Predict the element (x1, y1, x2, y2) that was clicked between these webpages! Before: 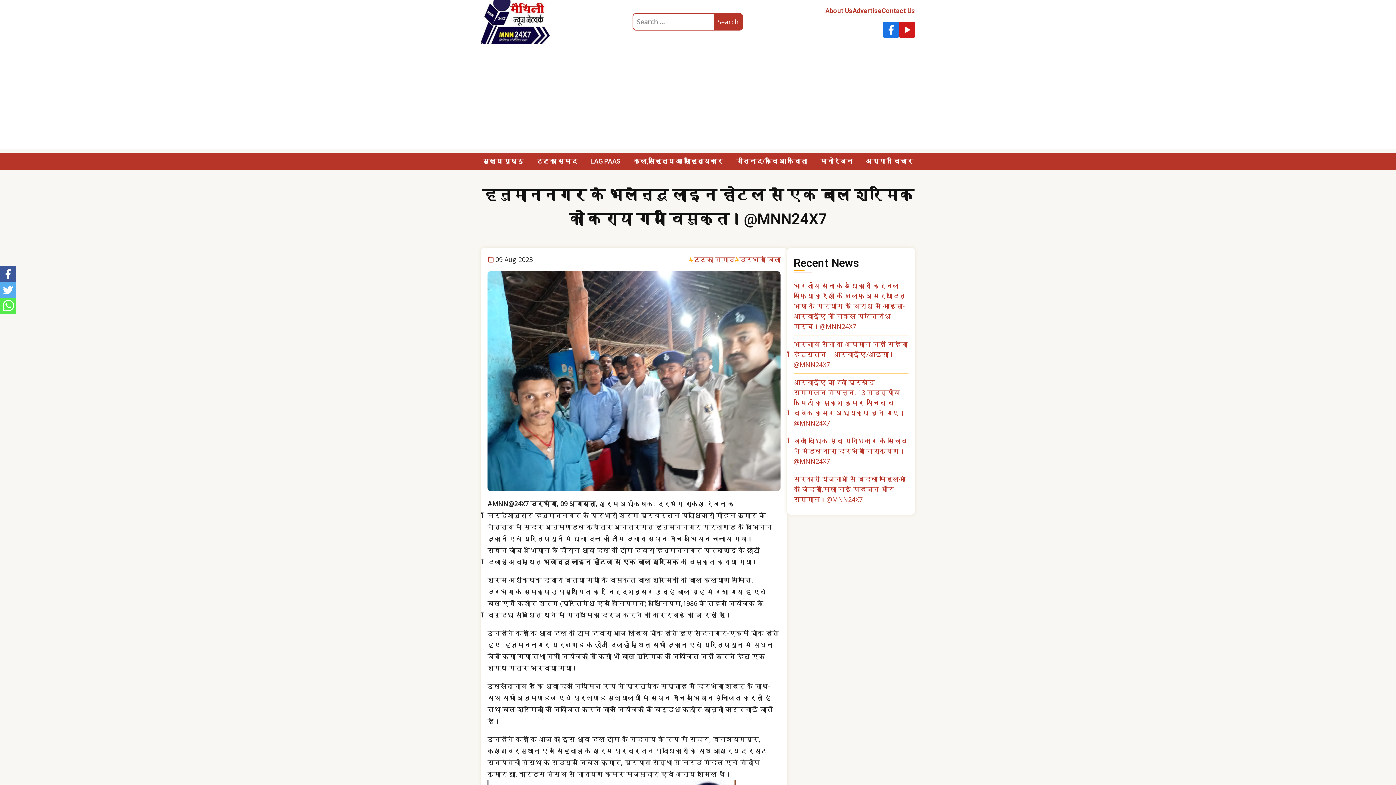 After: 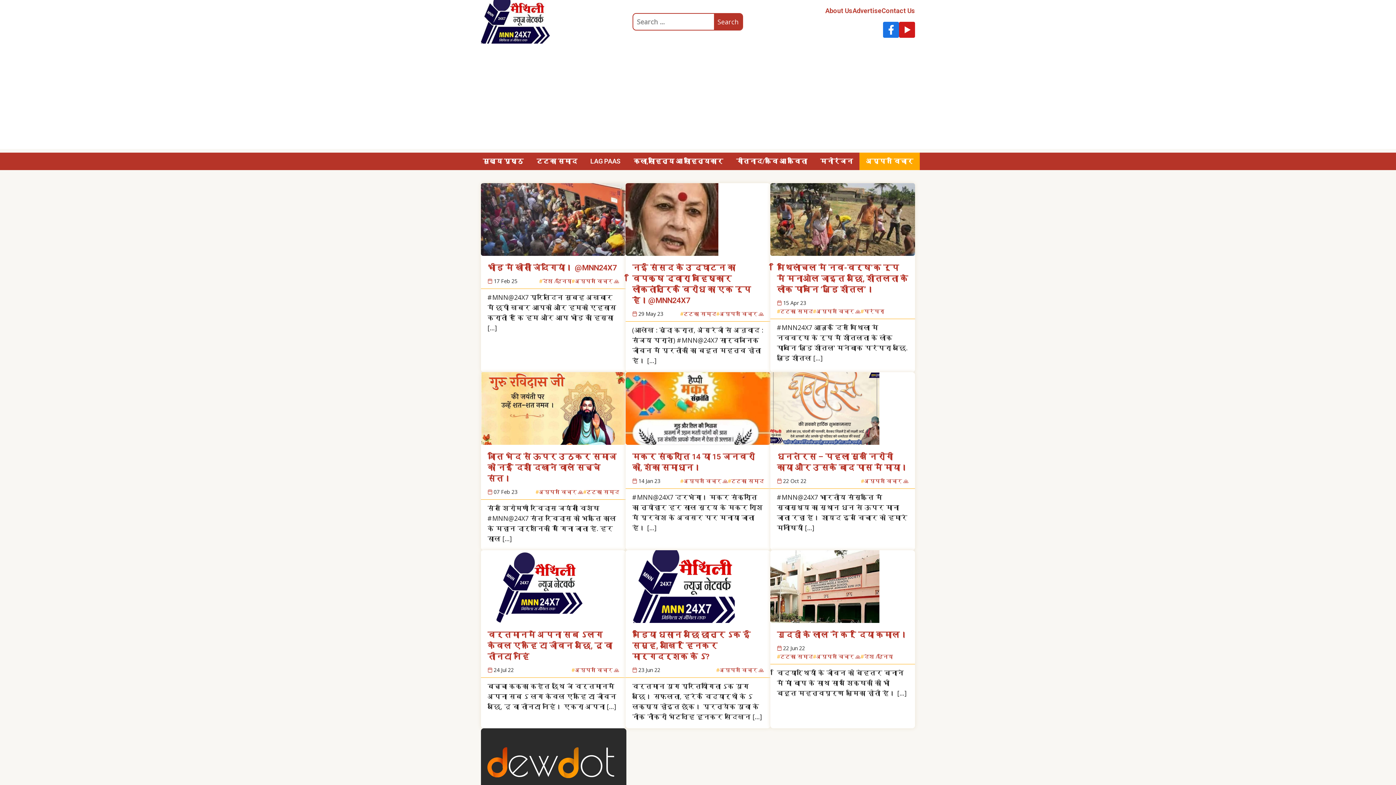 Action: bbox: (859, 152, 920, 170) label: अप्पन विचार